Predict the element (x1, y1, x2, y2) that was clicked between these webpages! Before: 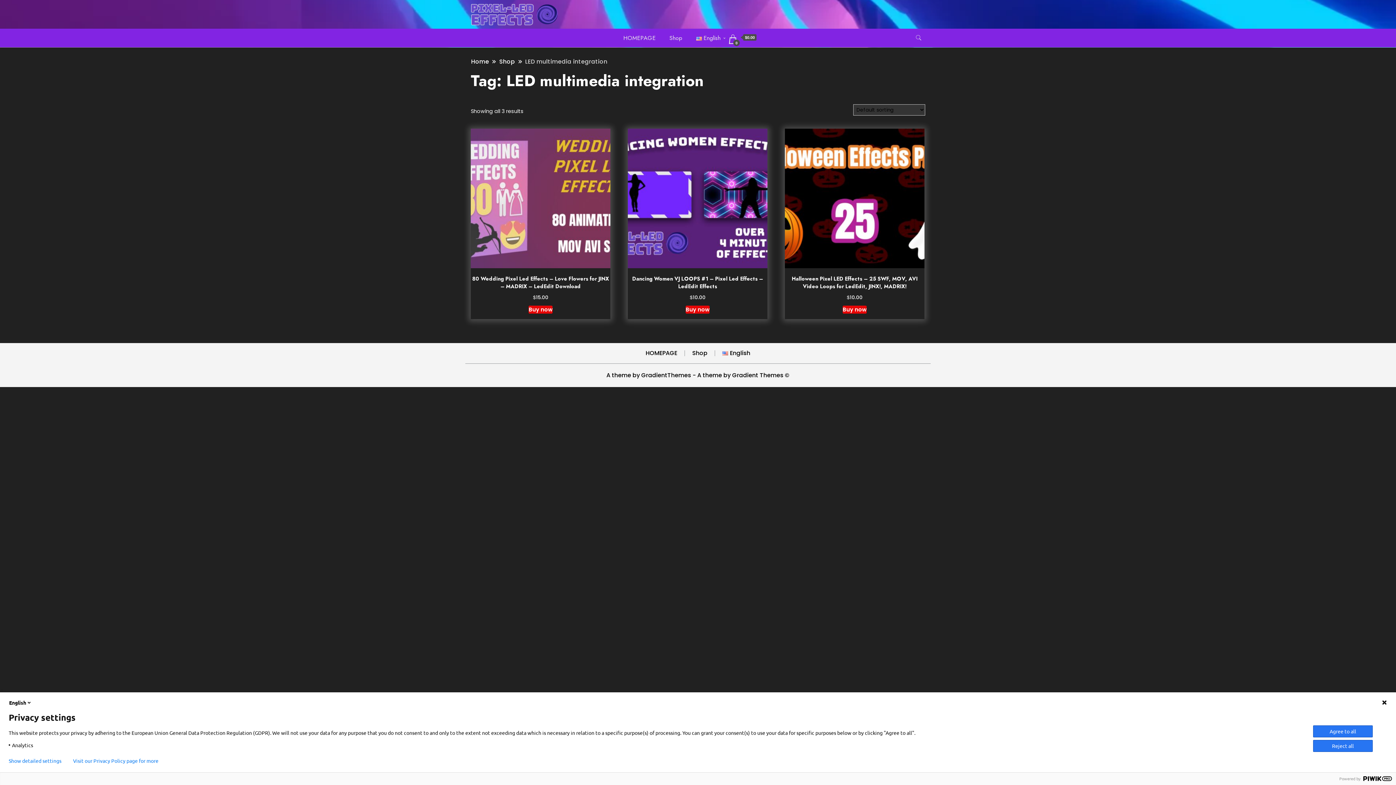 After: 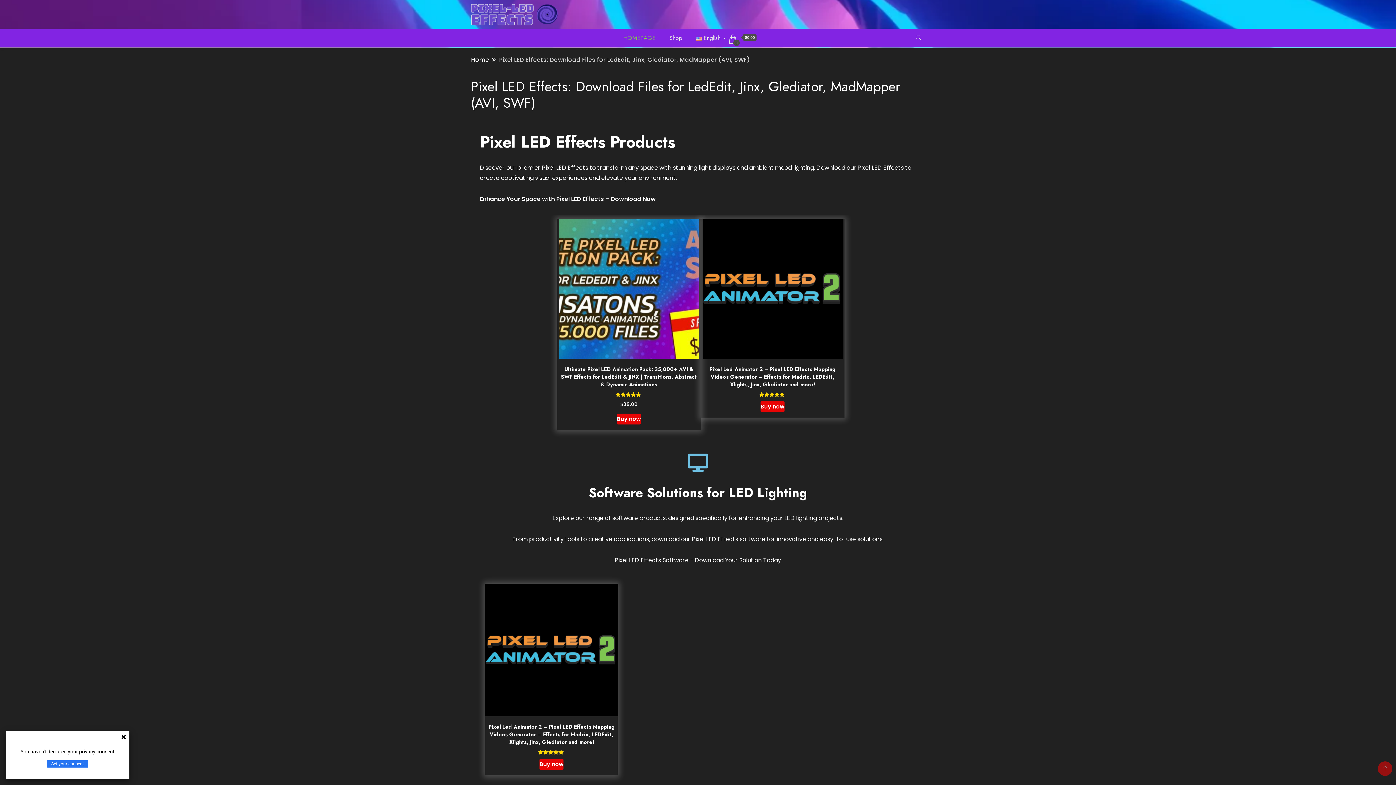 Action: bbox: (645, 349, 677, 357) label: HOMEPAGE